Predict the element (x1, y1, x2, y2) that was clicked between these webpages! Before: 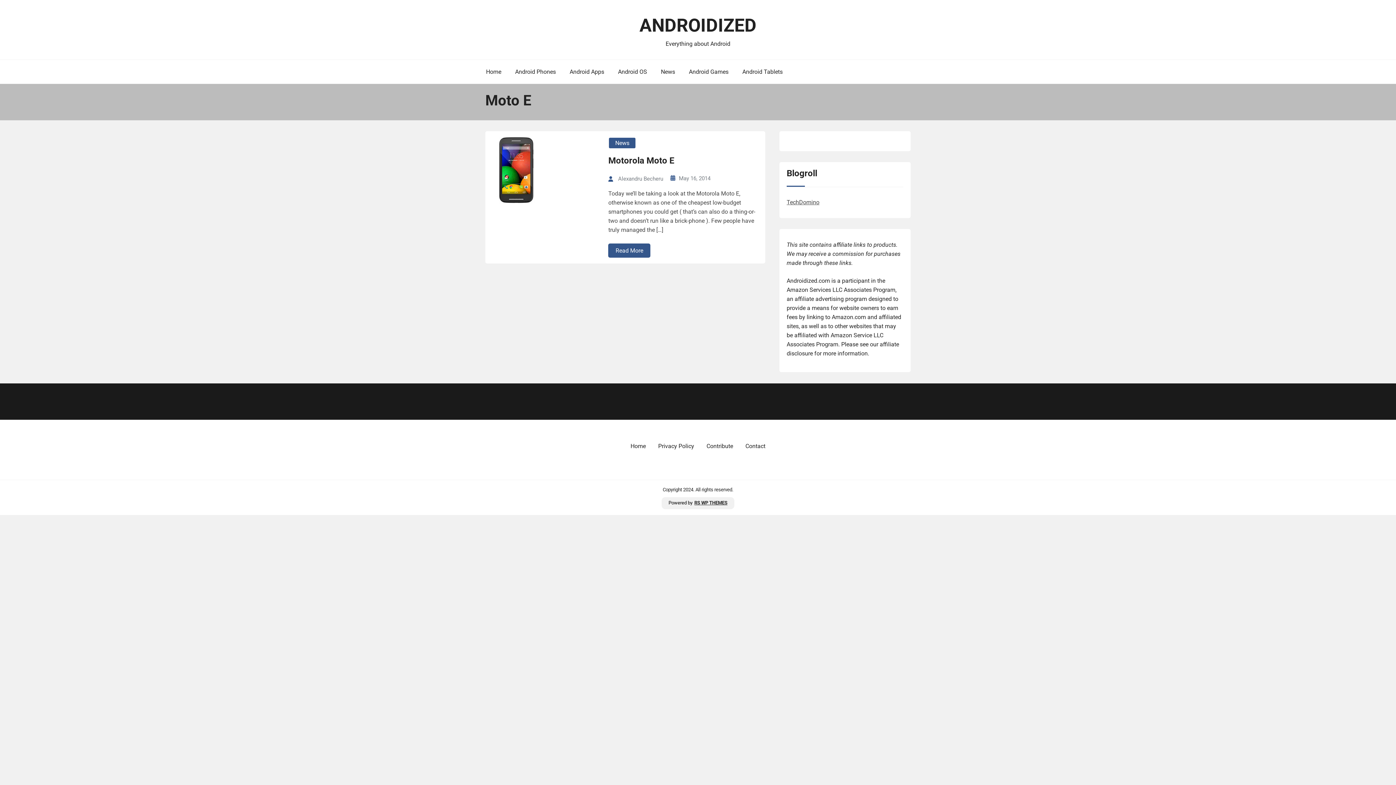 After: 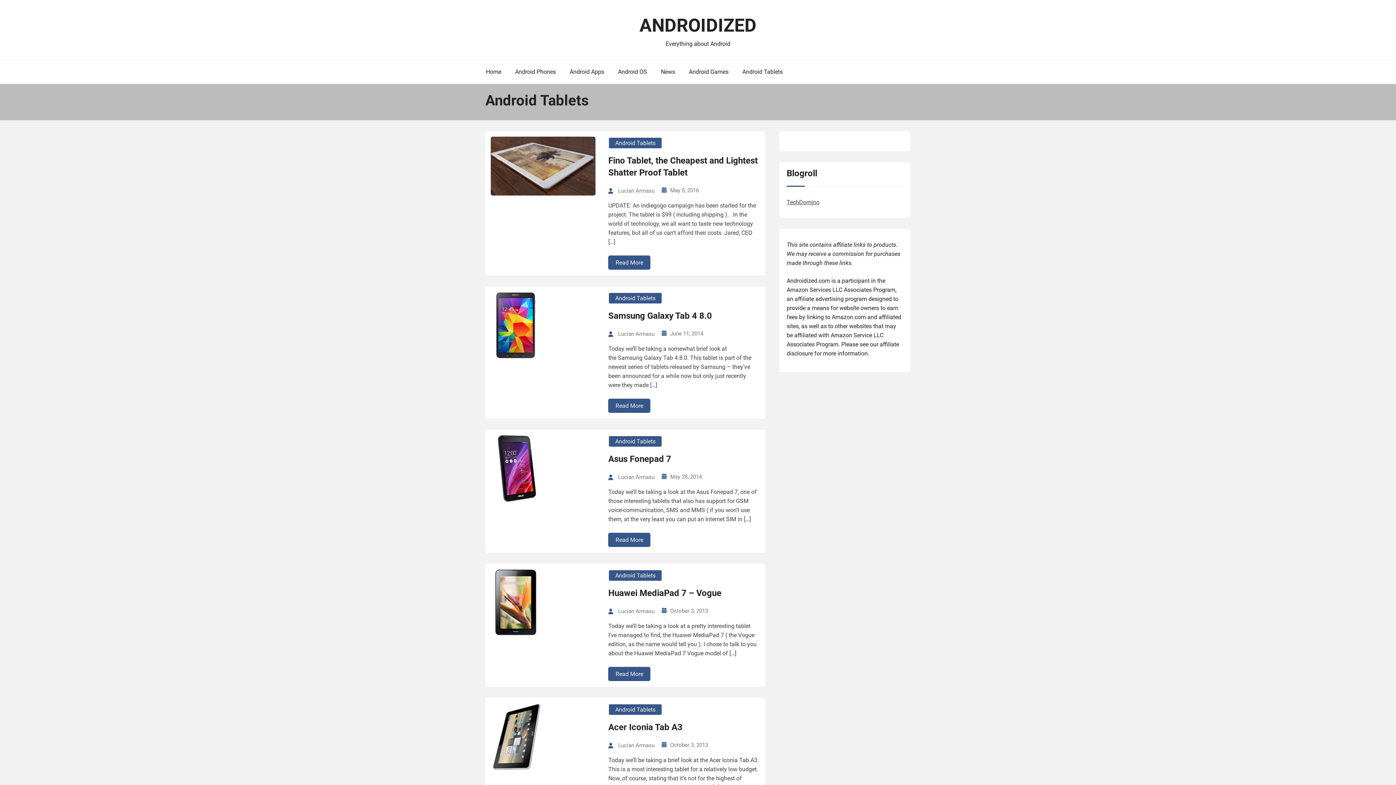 Action: bbox: (736, 67, 789, 76) label: Android Tablets